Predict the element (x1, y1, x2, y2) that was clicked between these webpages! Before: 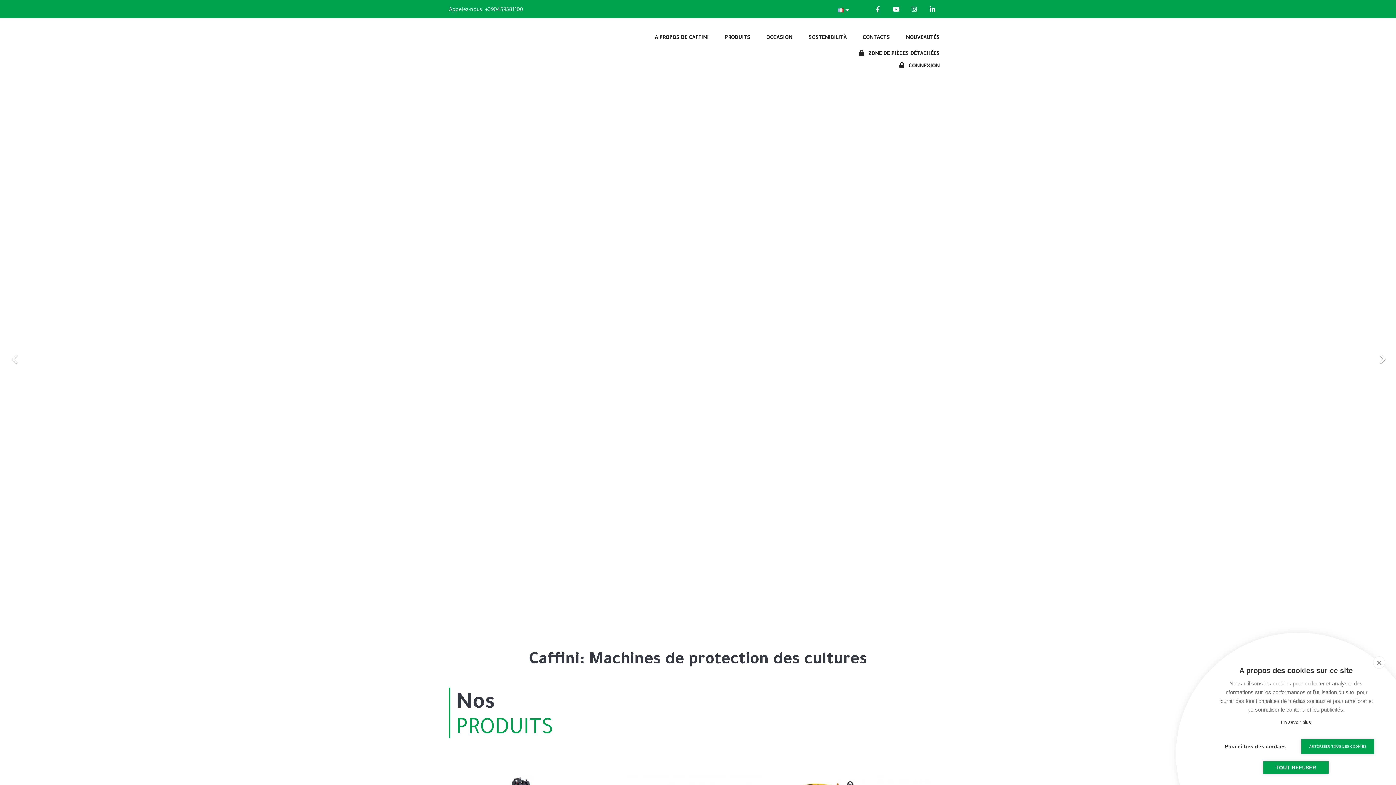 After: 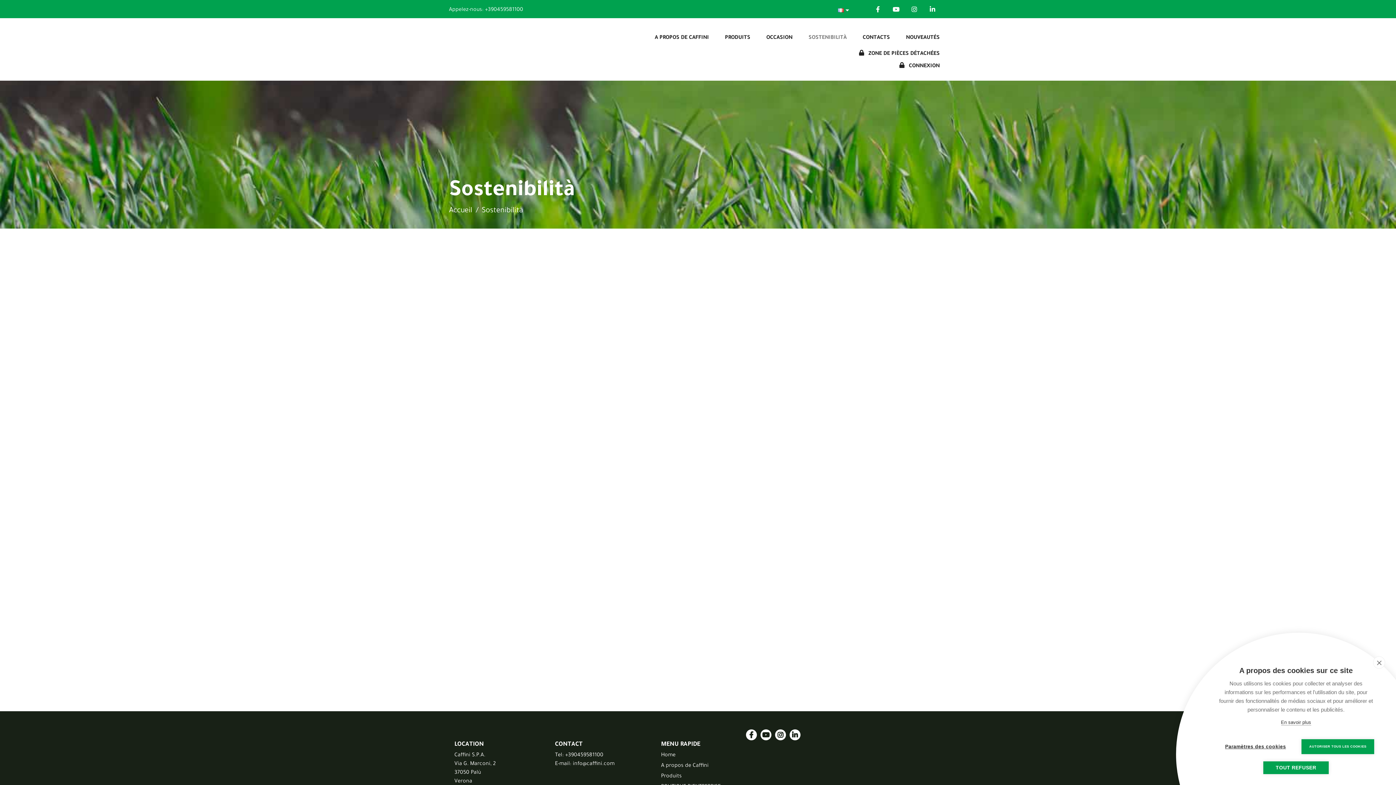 Action: bbox: (801, 29, 854, 45) label: SOSTENIBILITÀ